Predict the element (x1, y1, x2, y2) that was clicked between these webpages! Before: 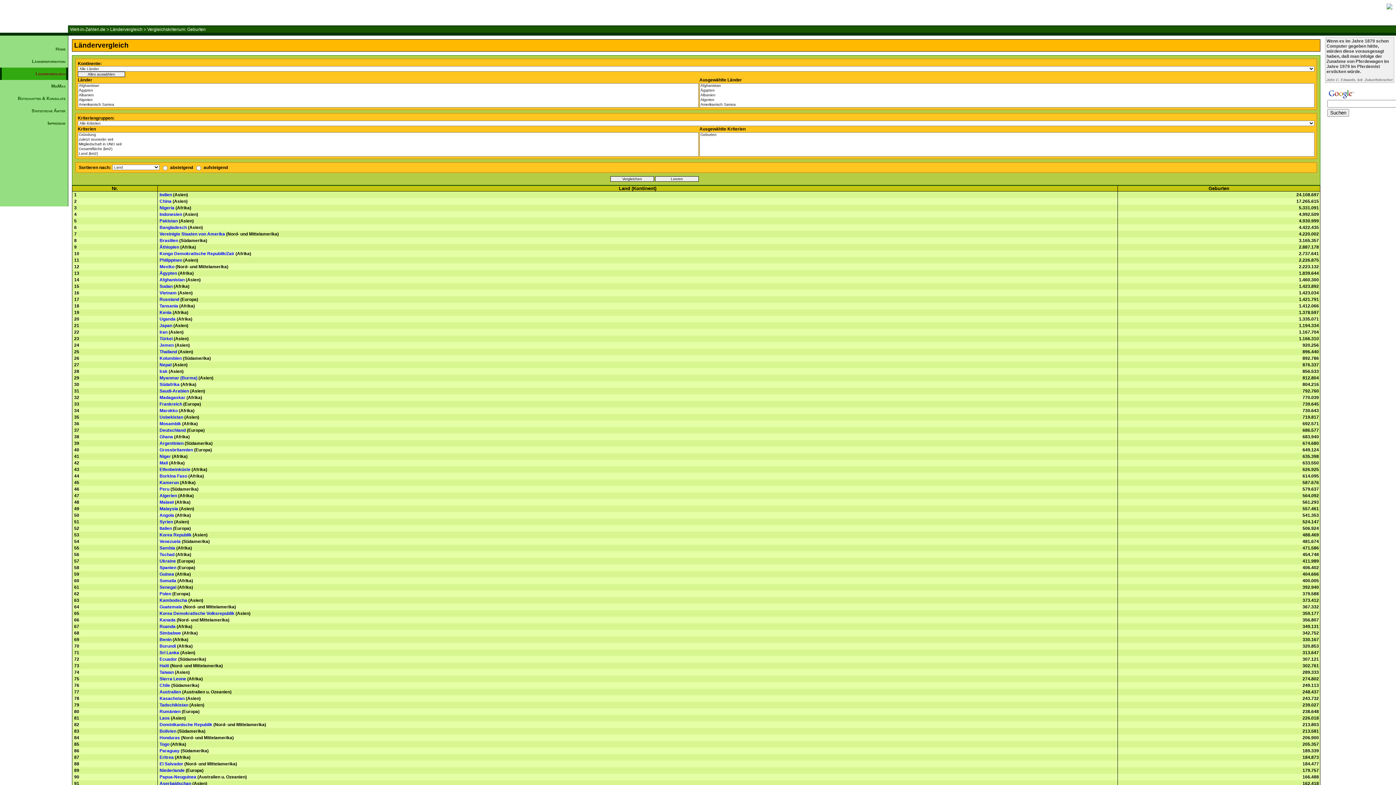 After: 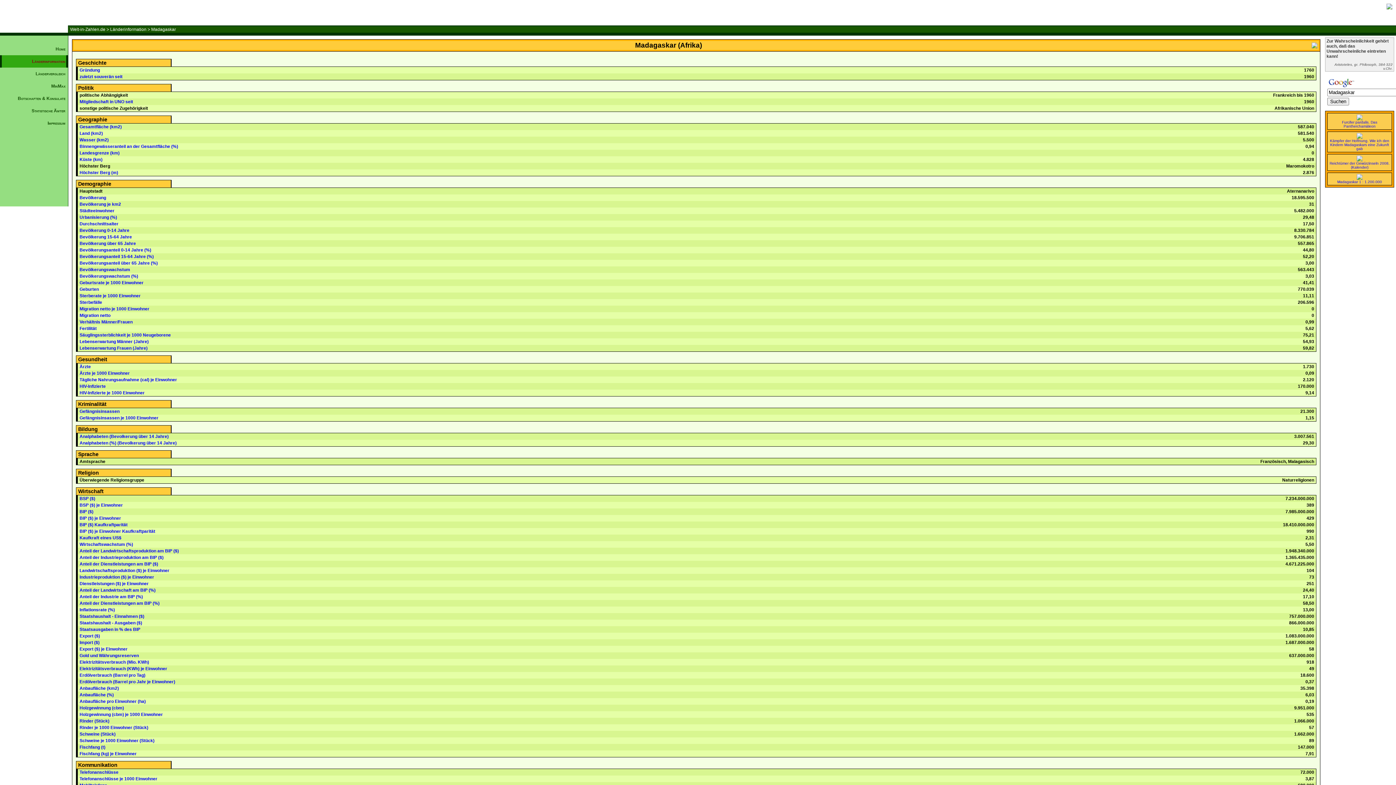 Action: label: Madagaskar bbox: (159, 395, 185, 400)